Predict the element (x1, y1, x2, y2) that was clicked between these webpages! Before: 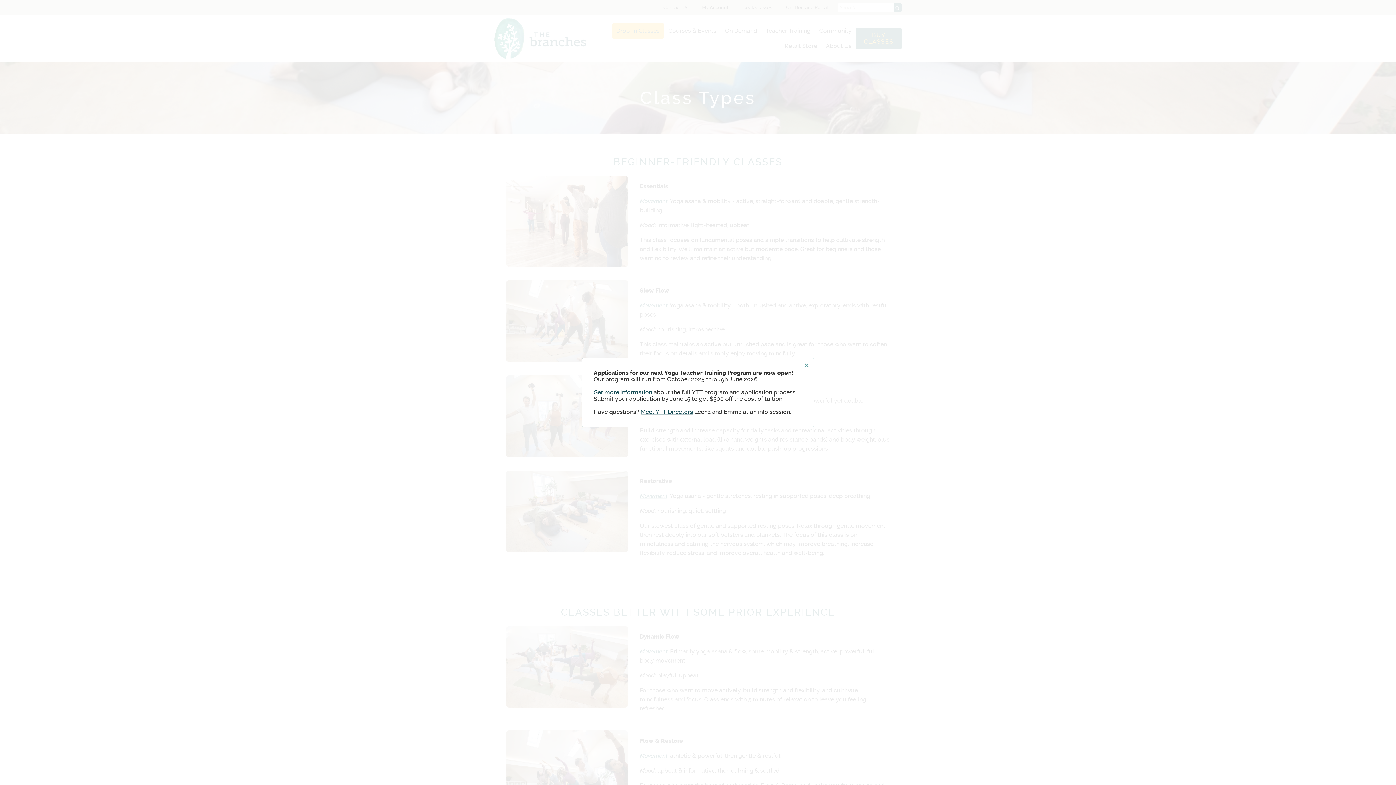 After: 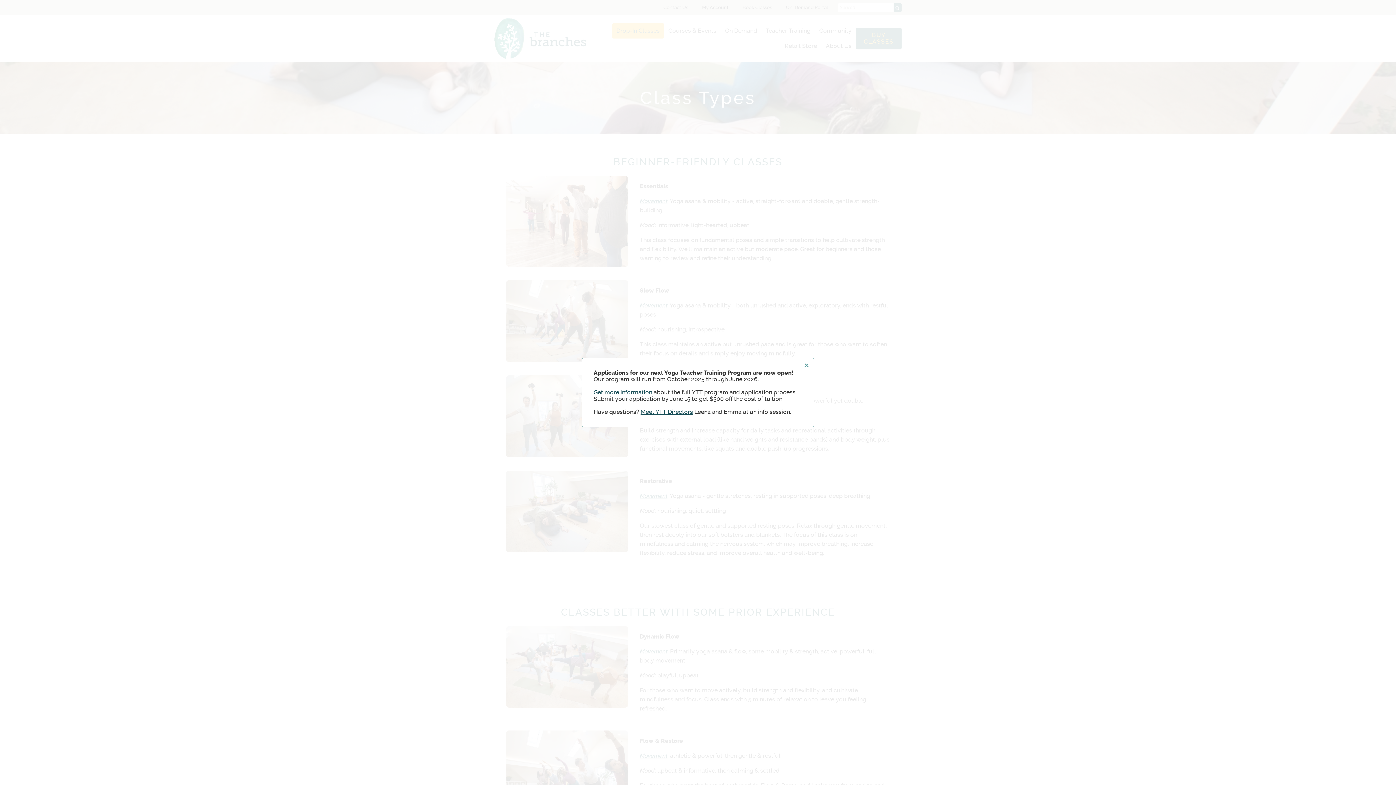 Action: label: Meet YTT Directors bbox: (640, 408, 693, 415)